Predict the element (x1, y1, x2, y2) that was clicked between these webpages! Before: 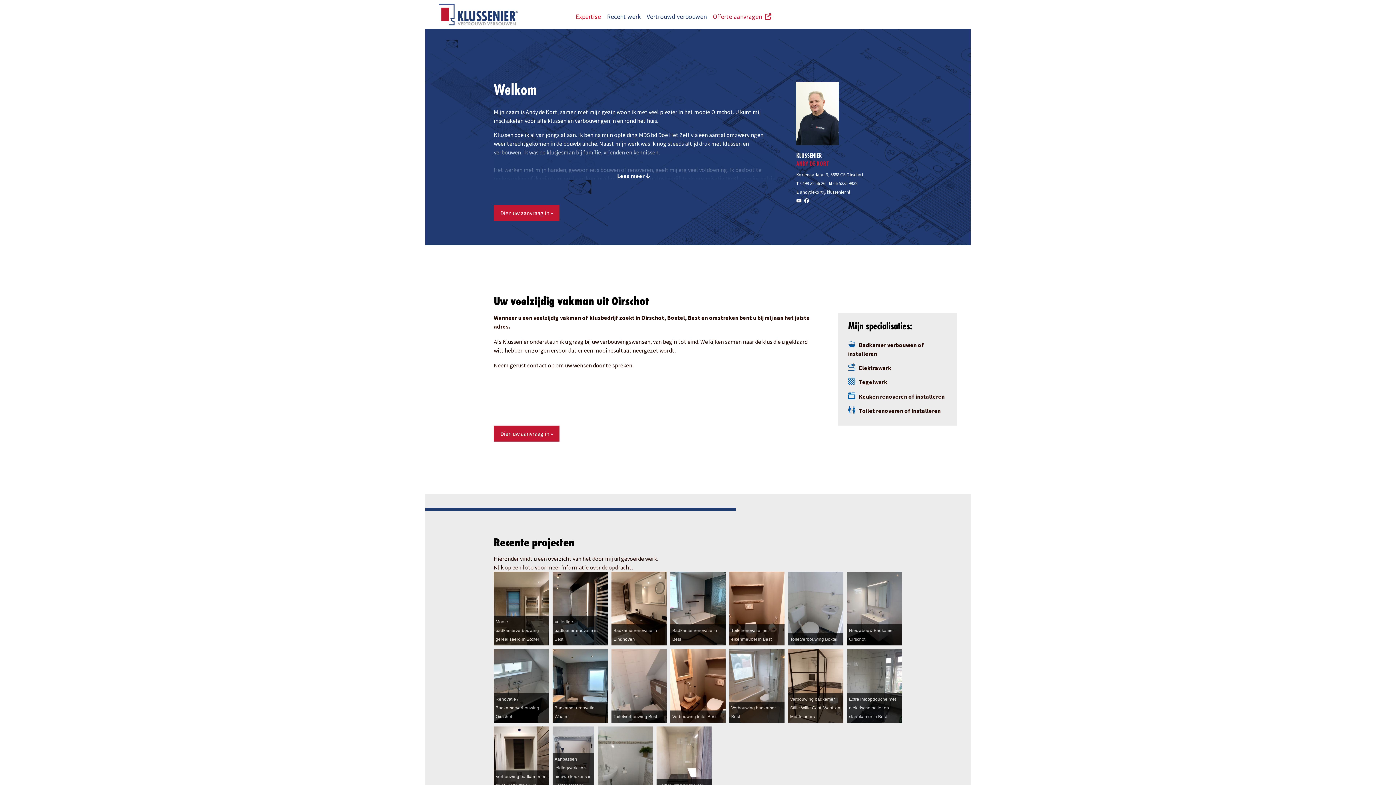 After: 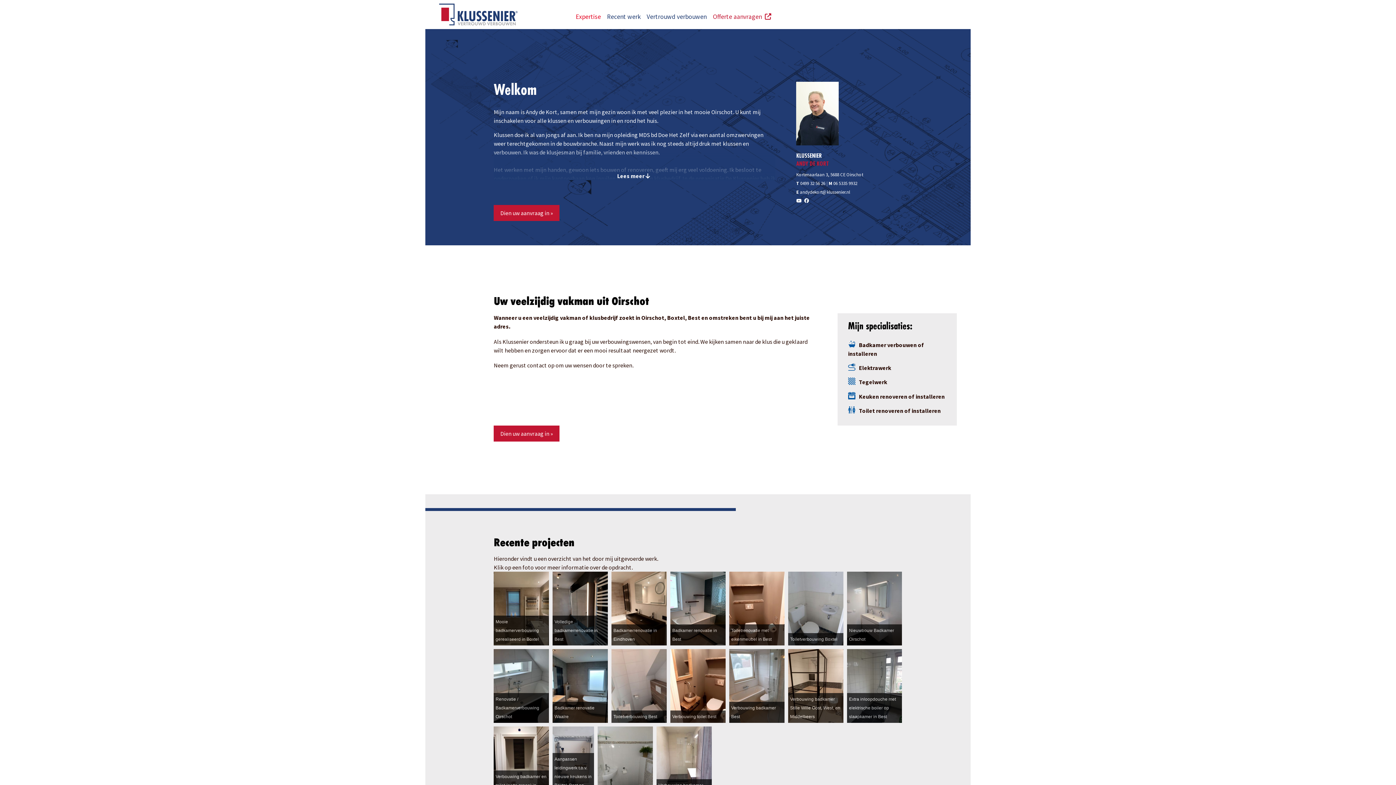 Action: bbox: (710, 3, 773, 30) label: Offerte aanvragen  